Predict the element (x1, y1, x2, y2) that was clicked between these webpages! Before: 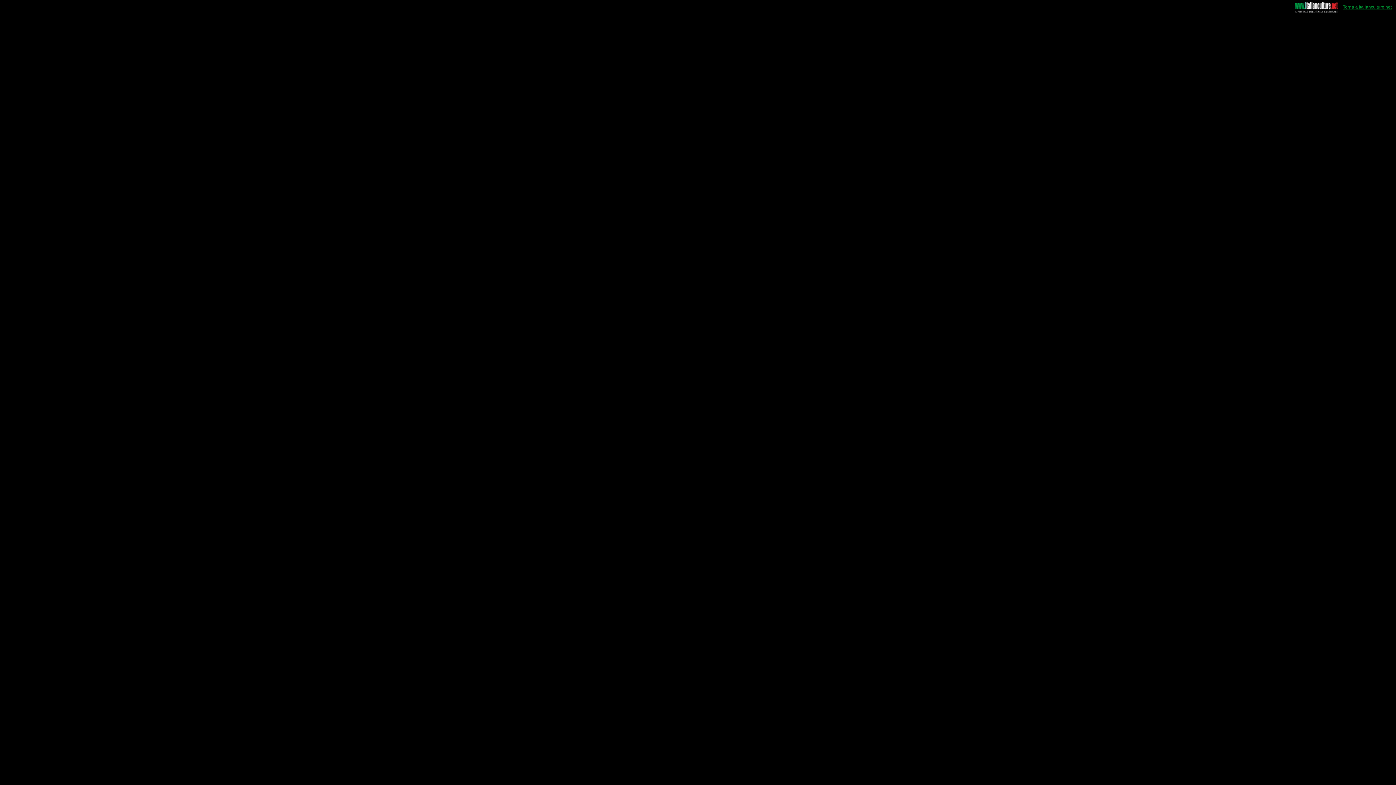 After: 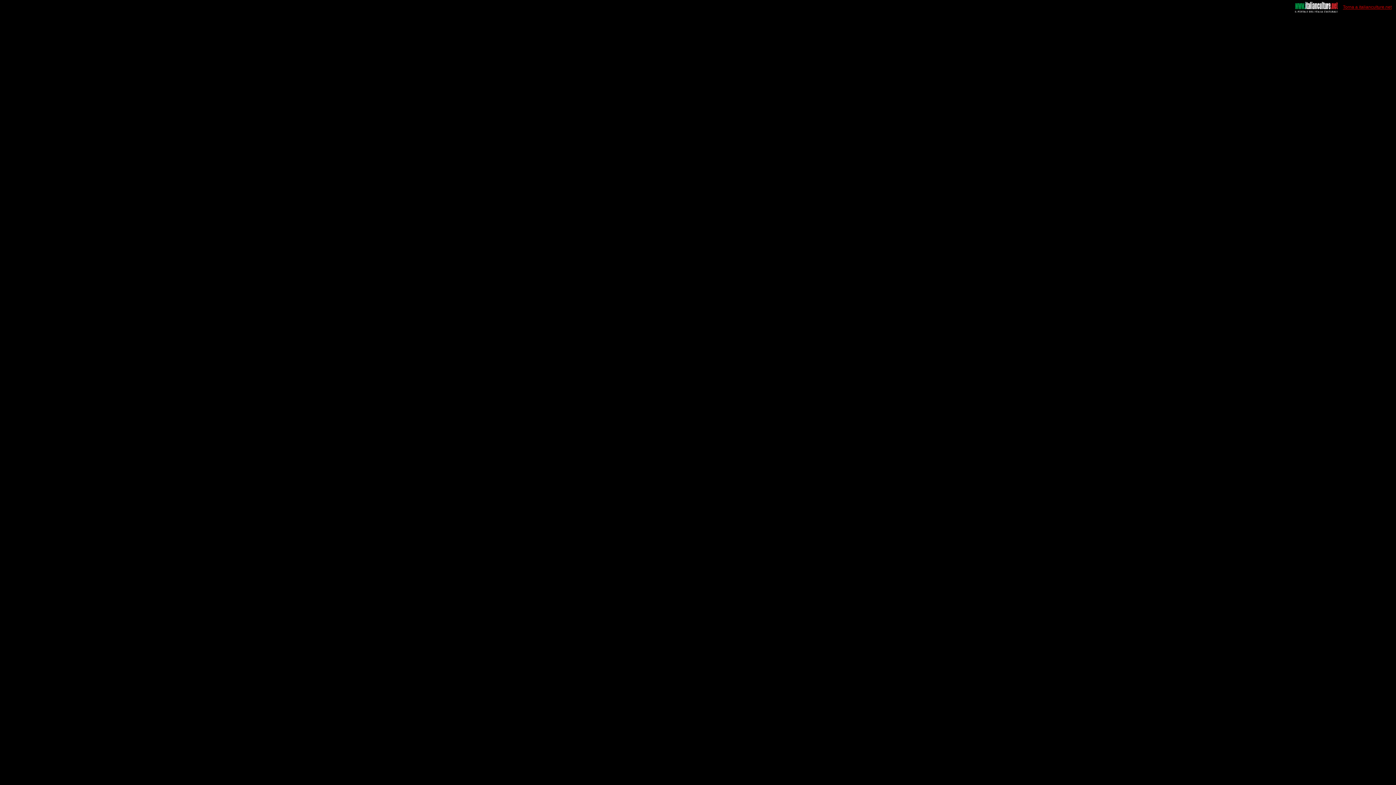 Action: label: Torna a italianculture.net bbox: (1343, 4, 1392, 9)